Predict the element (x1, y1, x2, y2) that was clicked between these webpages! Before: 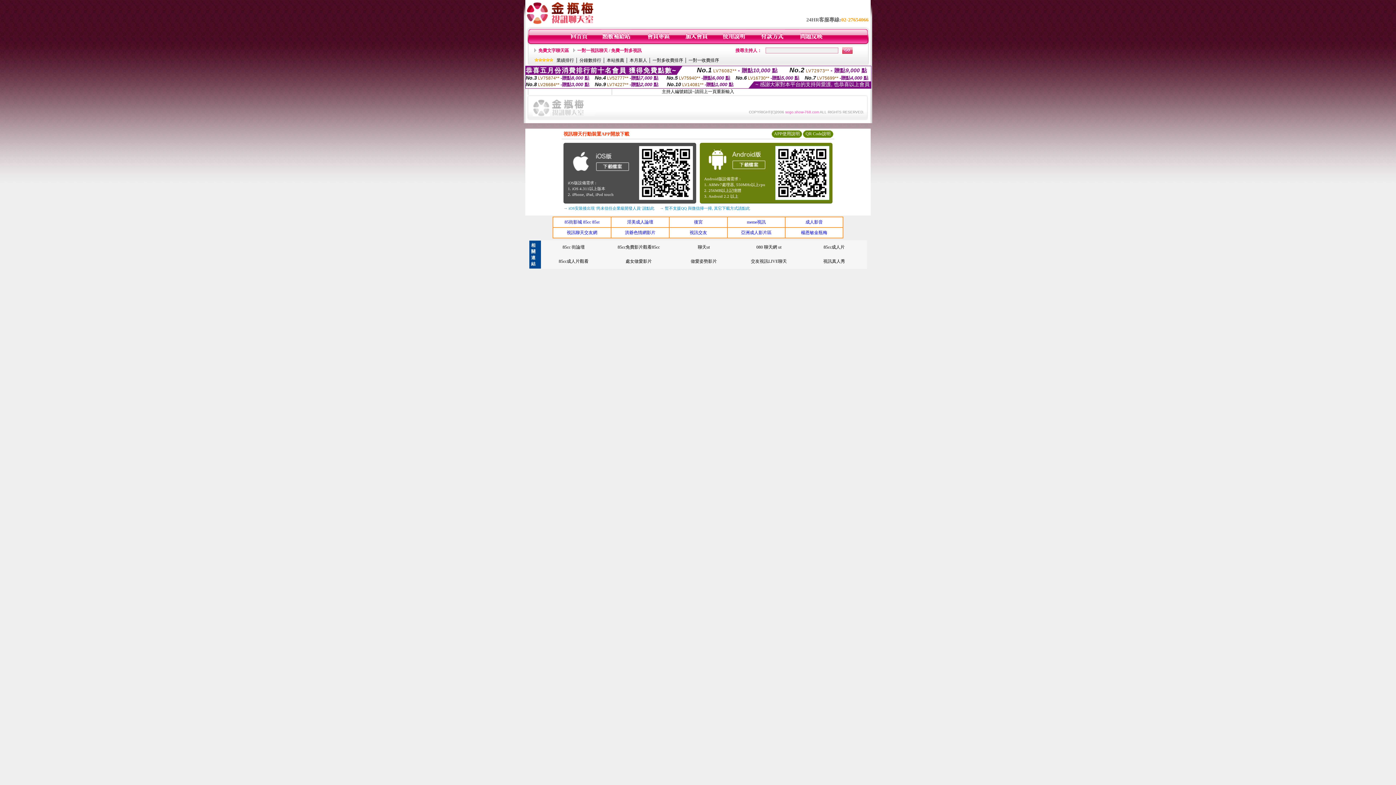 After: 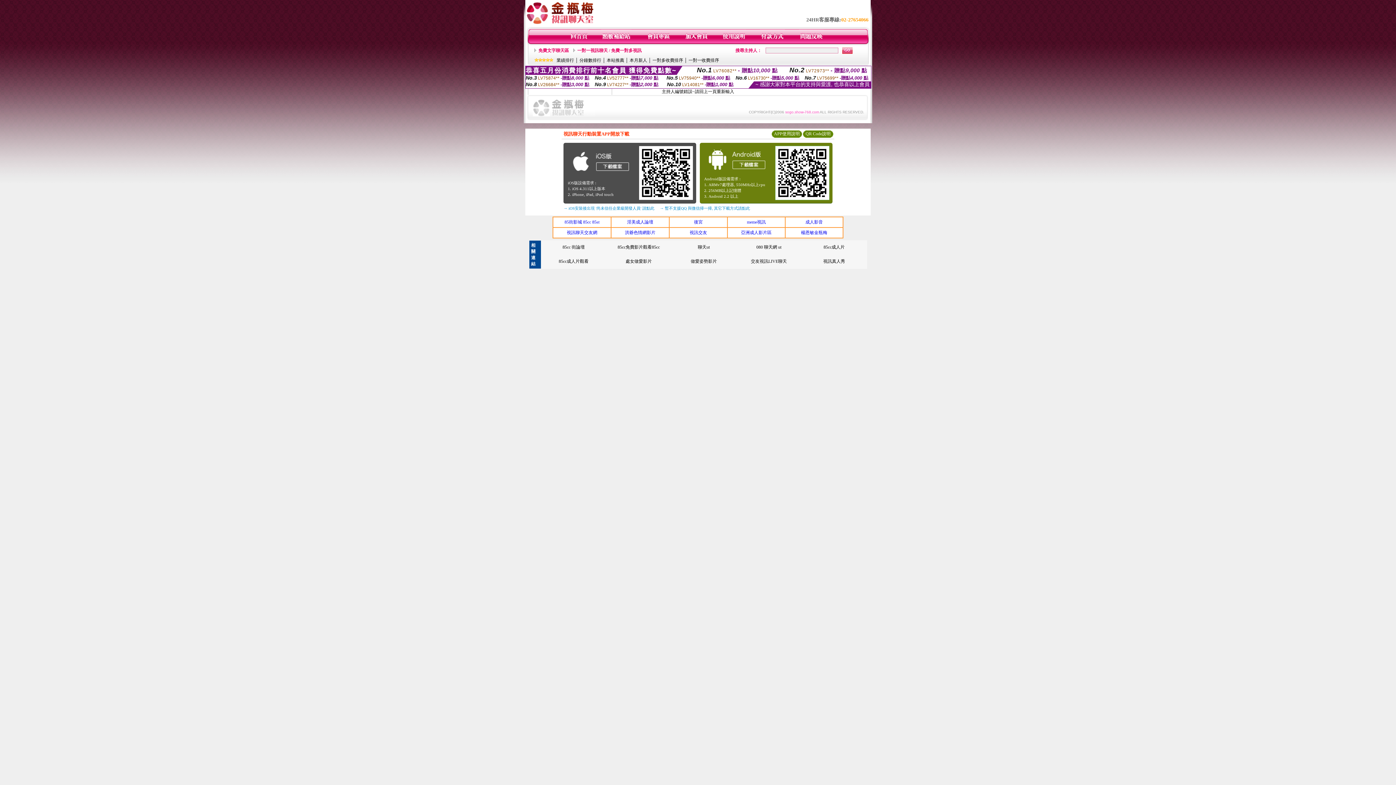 Action: bbox: (532, 112, 595, 117)